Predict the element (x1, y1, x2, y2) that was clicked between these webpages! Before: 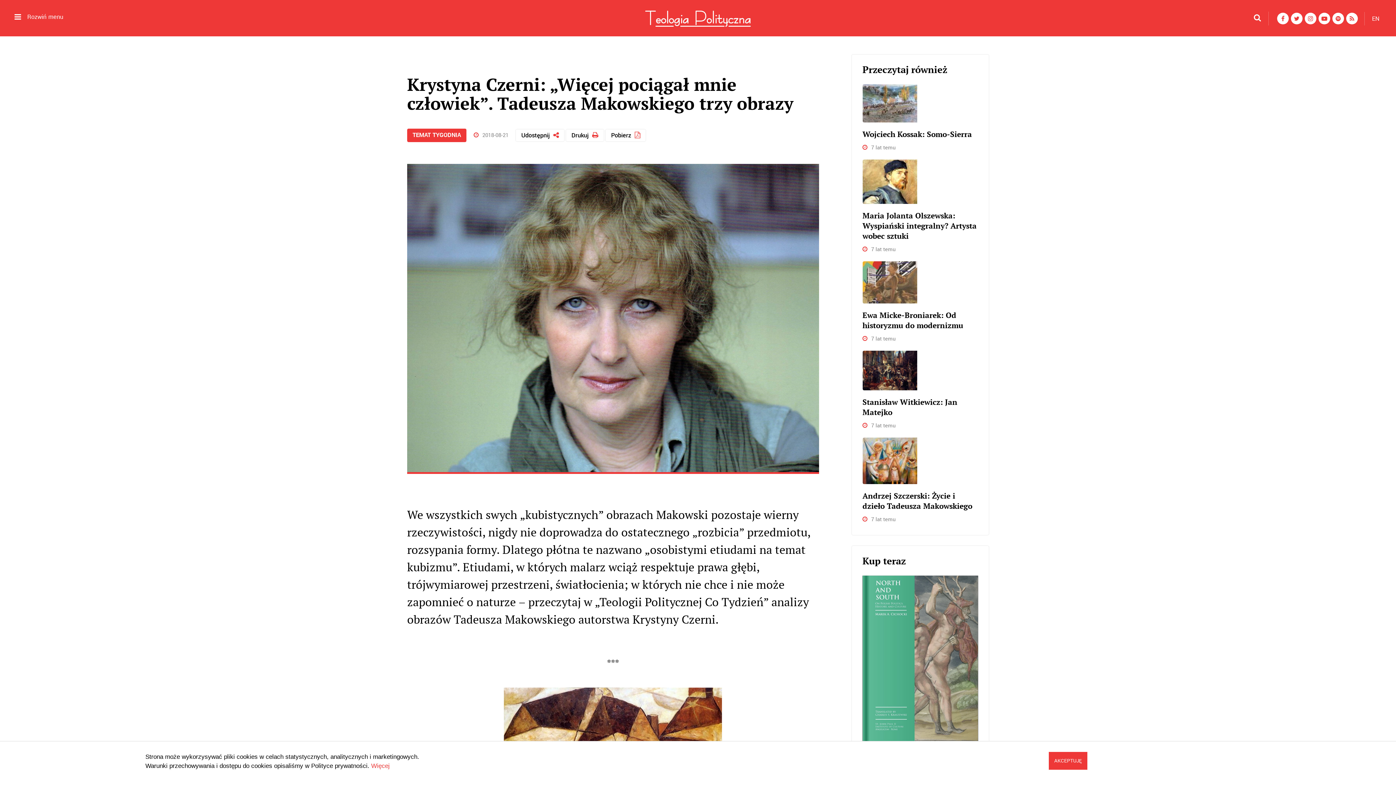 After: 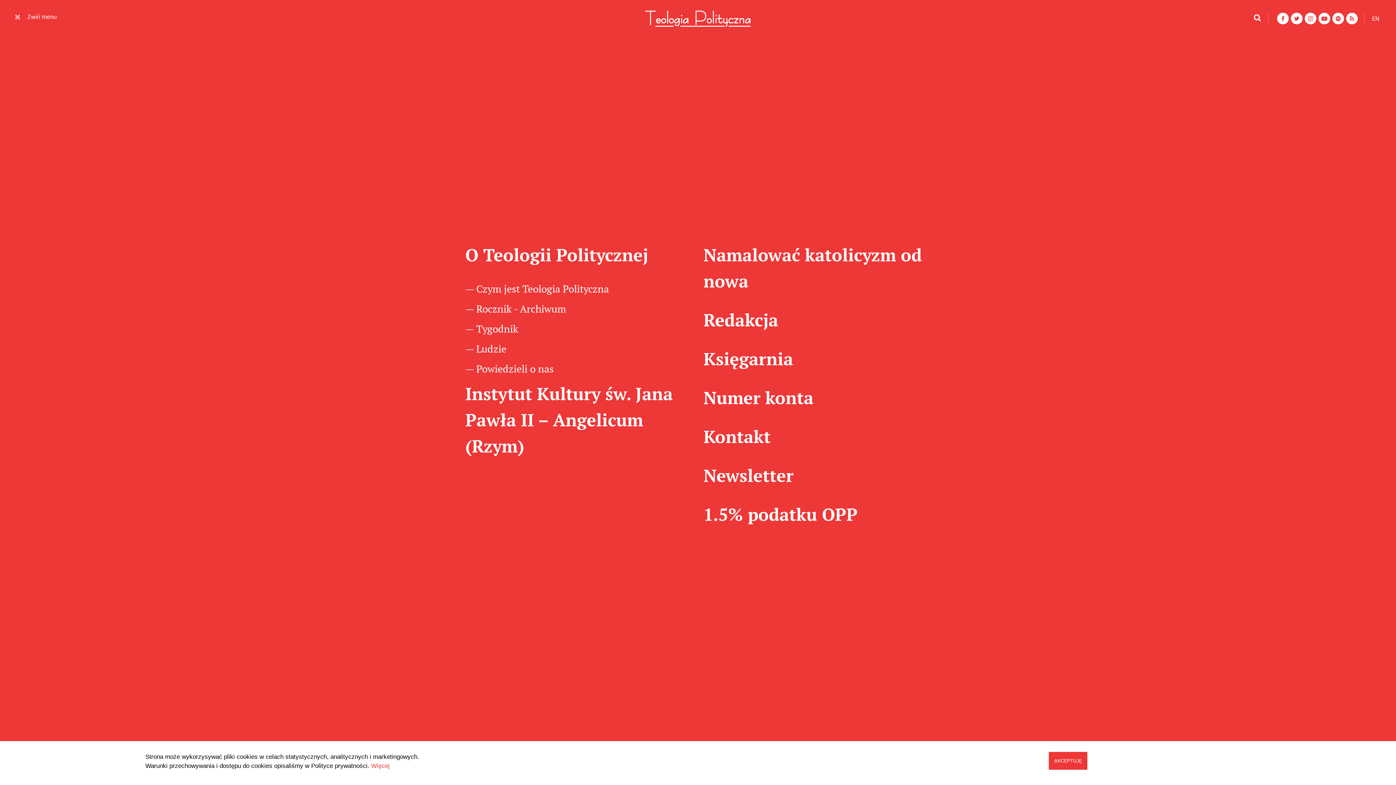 Action: label: Rozwiń menu bbox: (14, 11, 63, 21)